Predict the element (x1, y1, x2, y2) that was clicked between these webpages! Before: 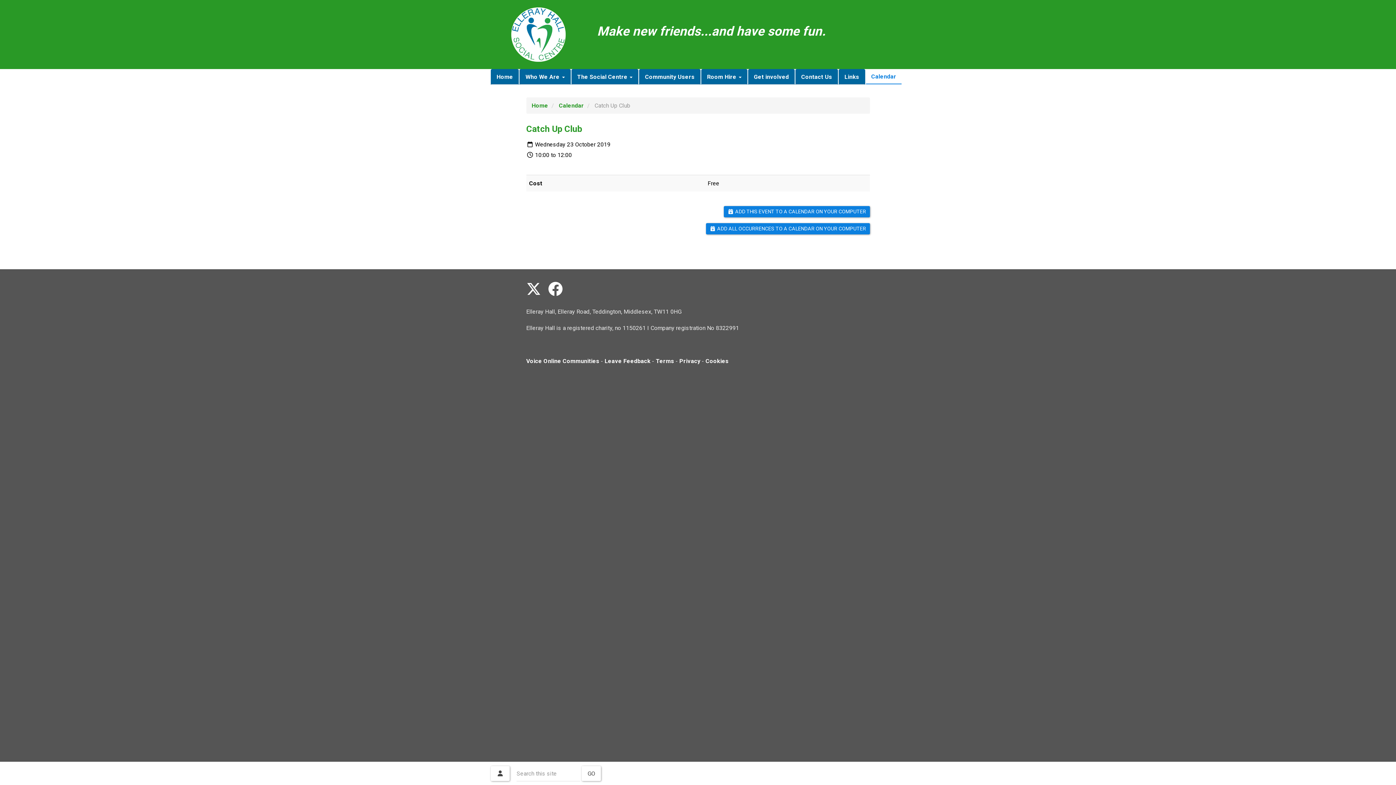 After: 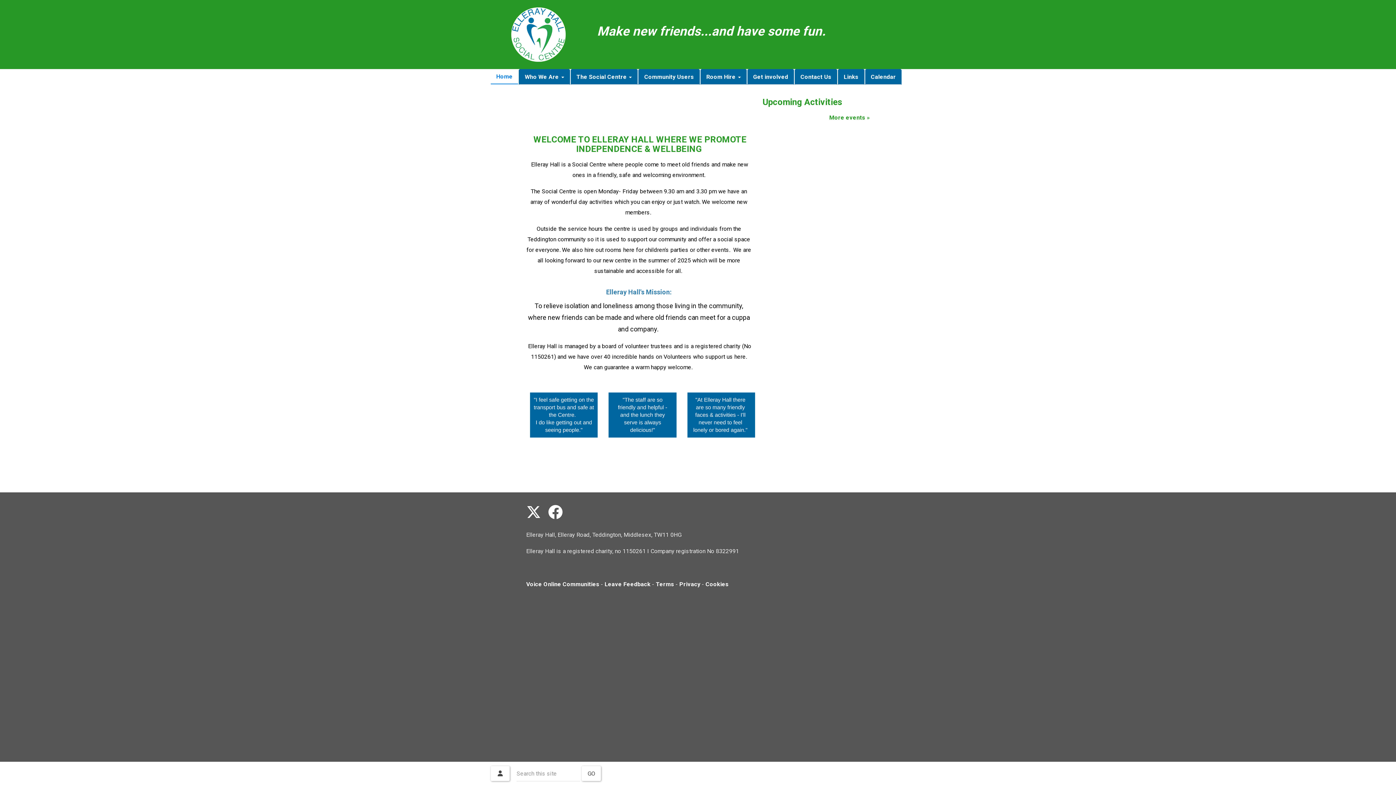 Action: bbox: (511, 30, 565, 37)